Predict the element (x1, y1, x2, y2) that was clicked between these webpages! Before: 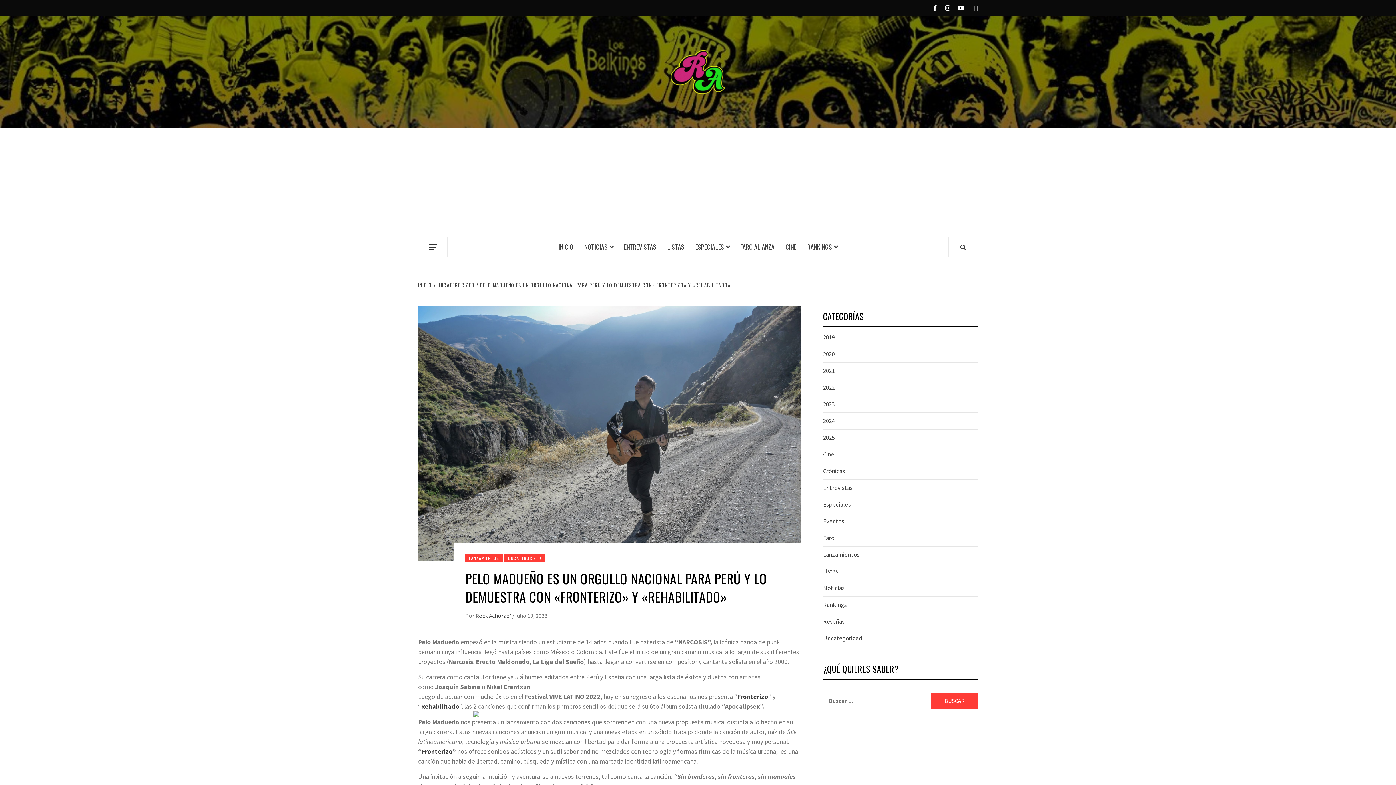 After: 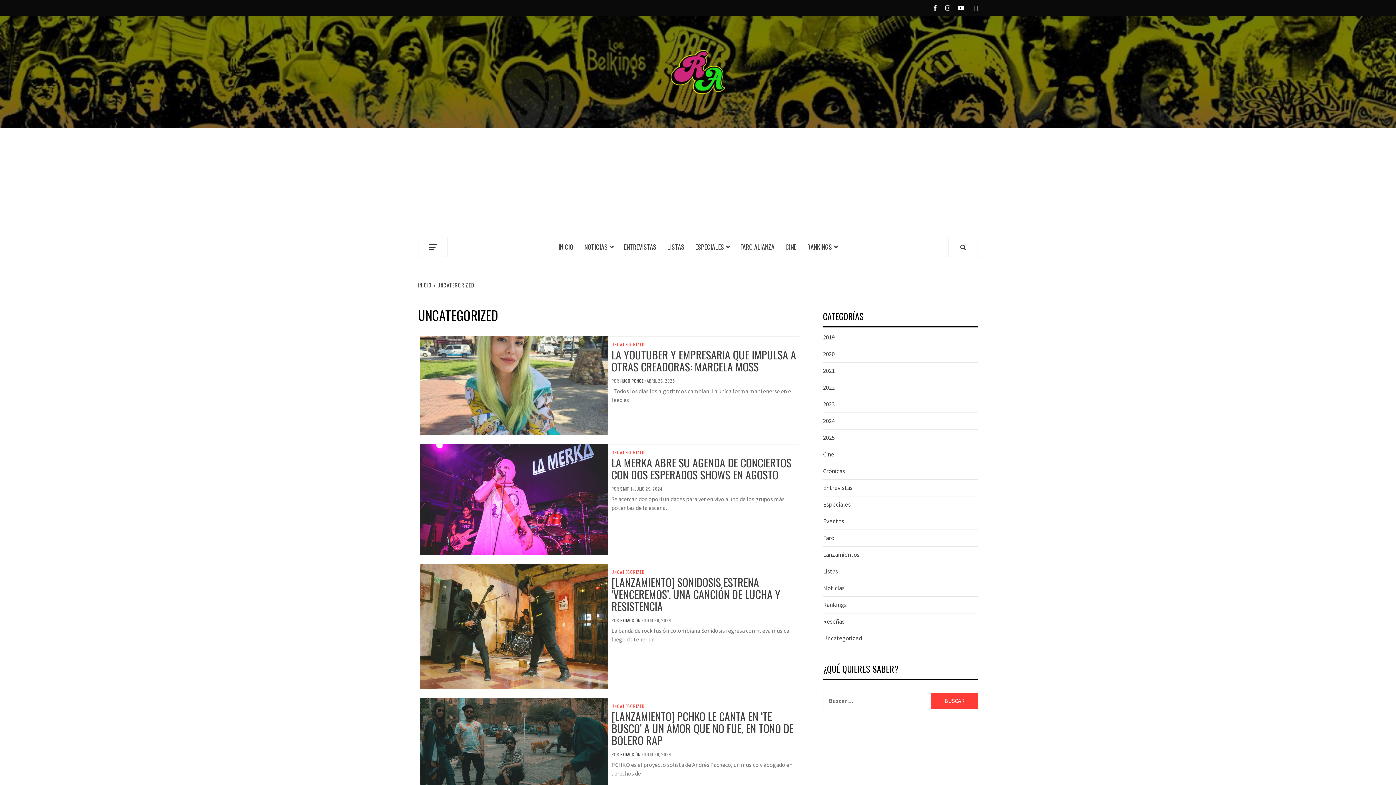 Action: label: UNCATEGORIZED bbox: (504, 554, 545, 562)